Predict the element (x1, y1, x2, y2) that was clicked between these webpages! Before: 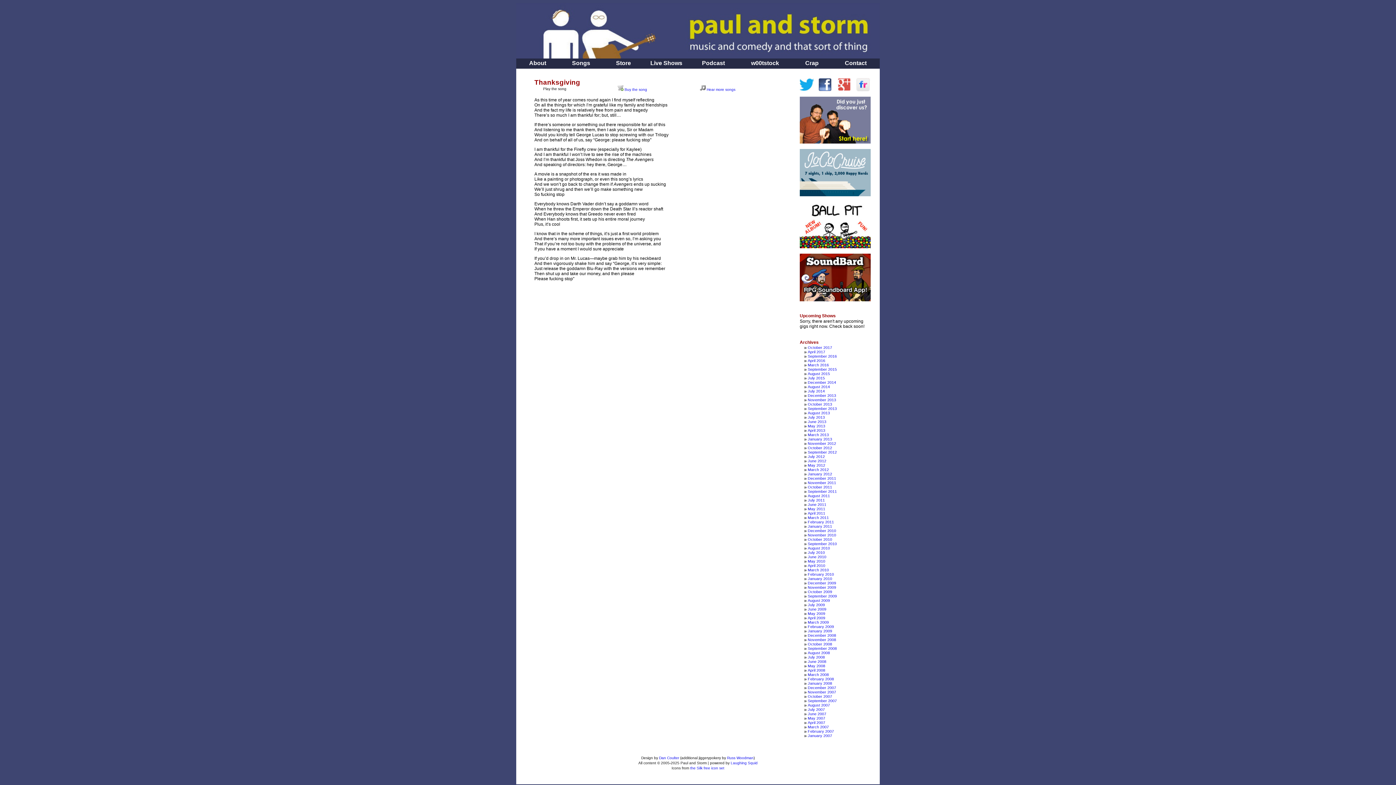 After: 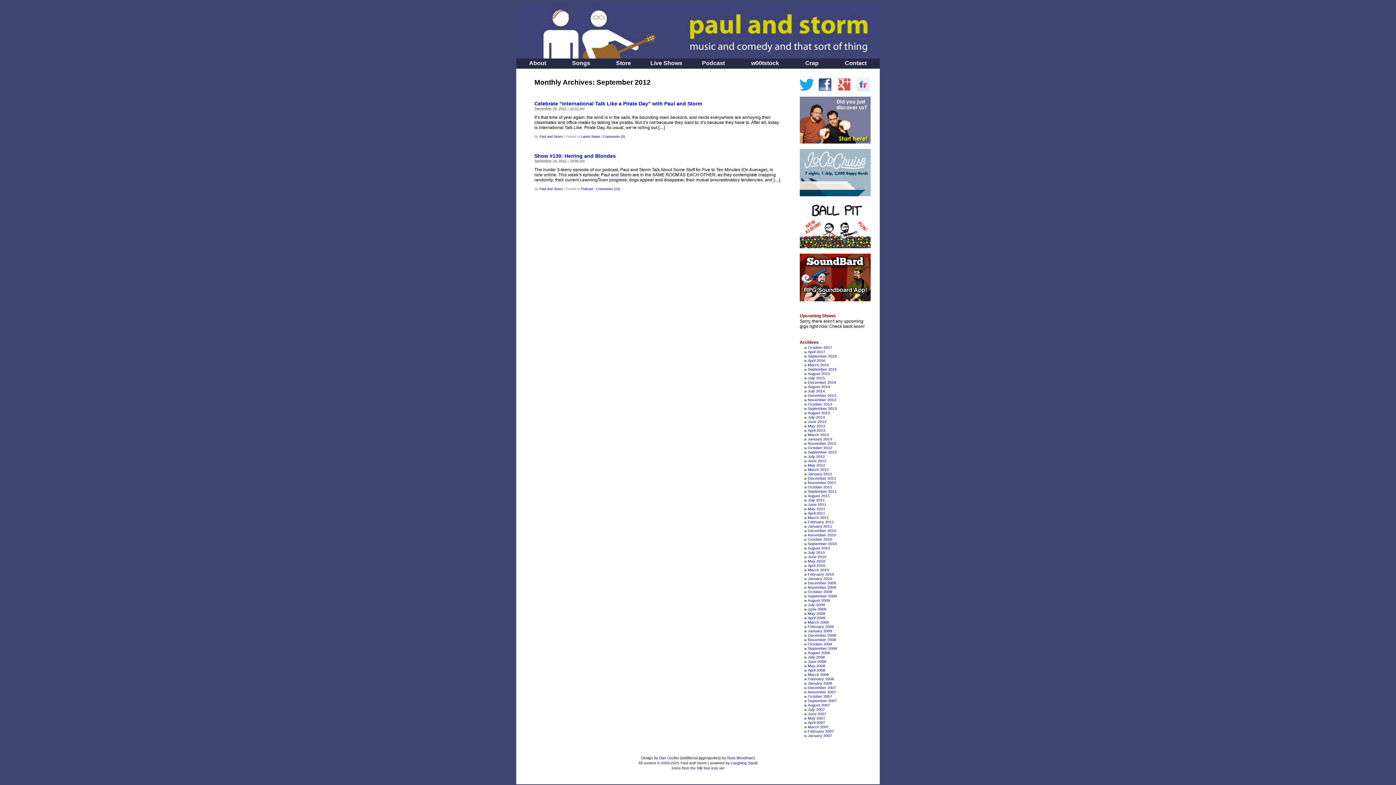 Action: label: September 2012 bbox: (808, 450, 837, 454)